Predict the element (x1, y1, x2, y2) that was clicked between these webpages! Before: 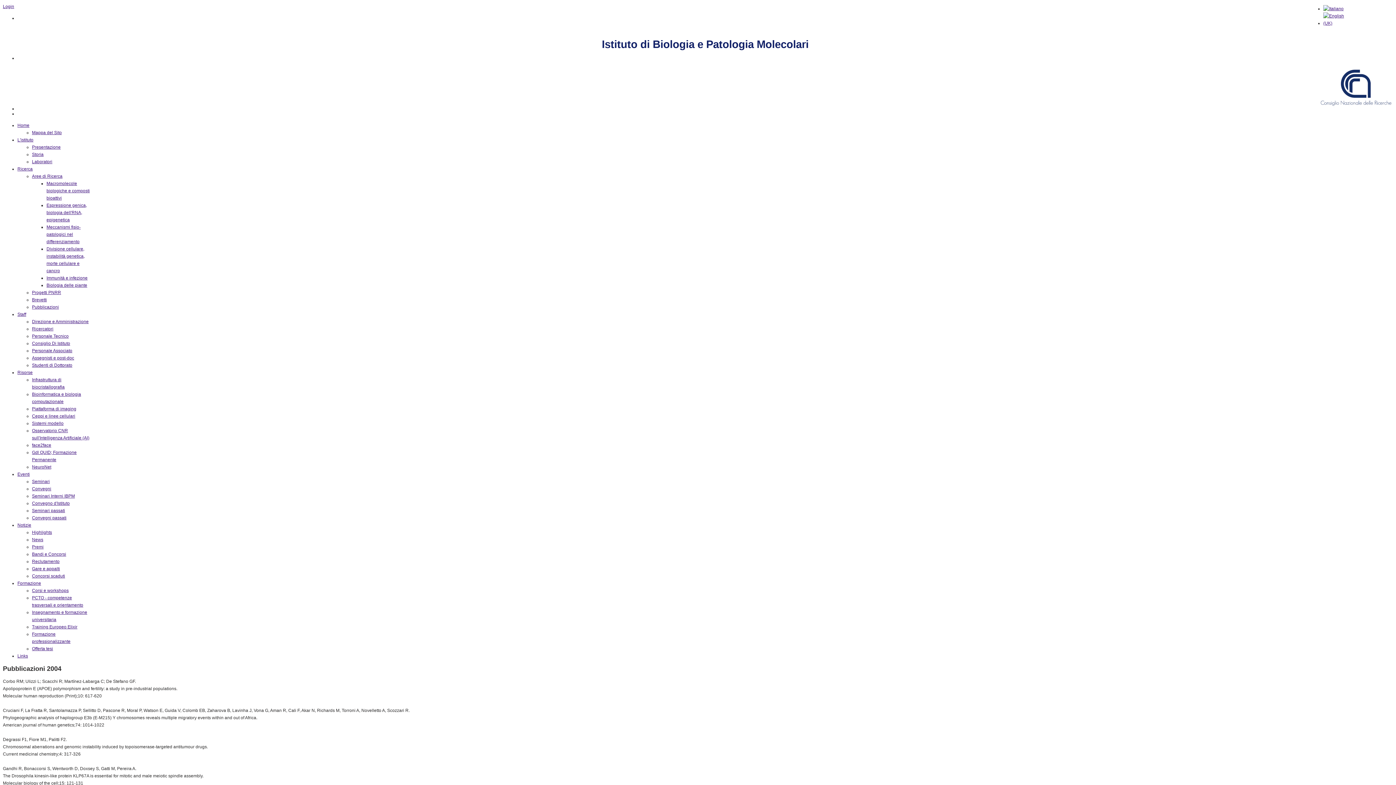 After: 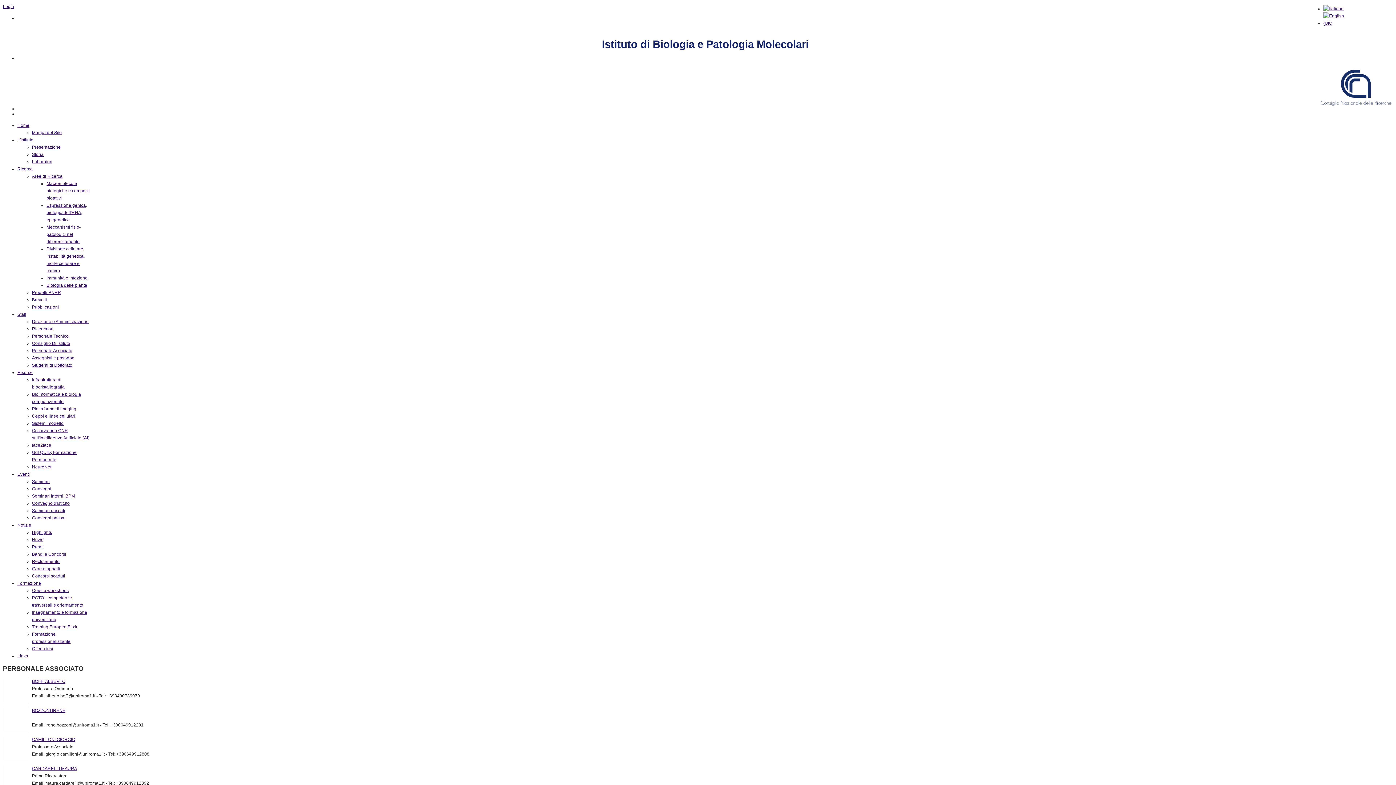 Action: label: Personale Associato bbox: (32, 348, 72, 353)